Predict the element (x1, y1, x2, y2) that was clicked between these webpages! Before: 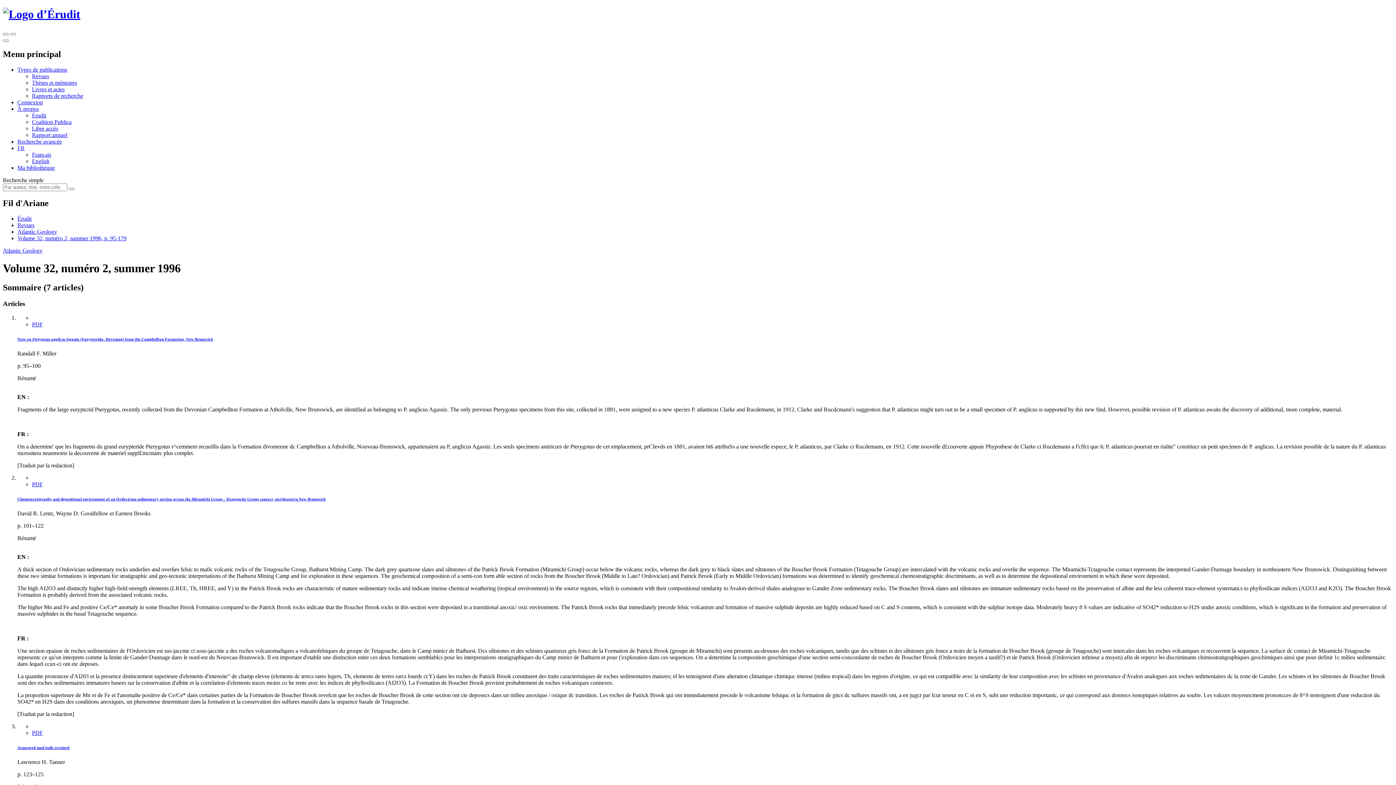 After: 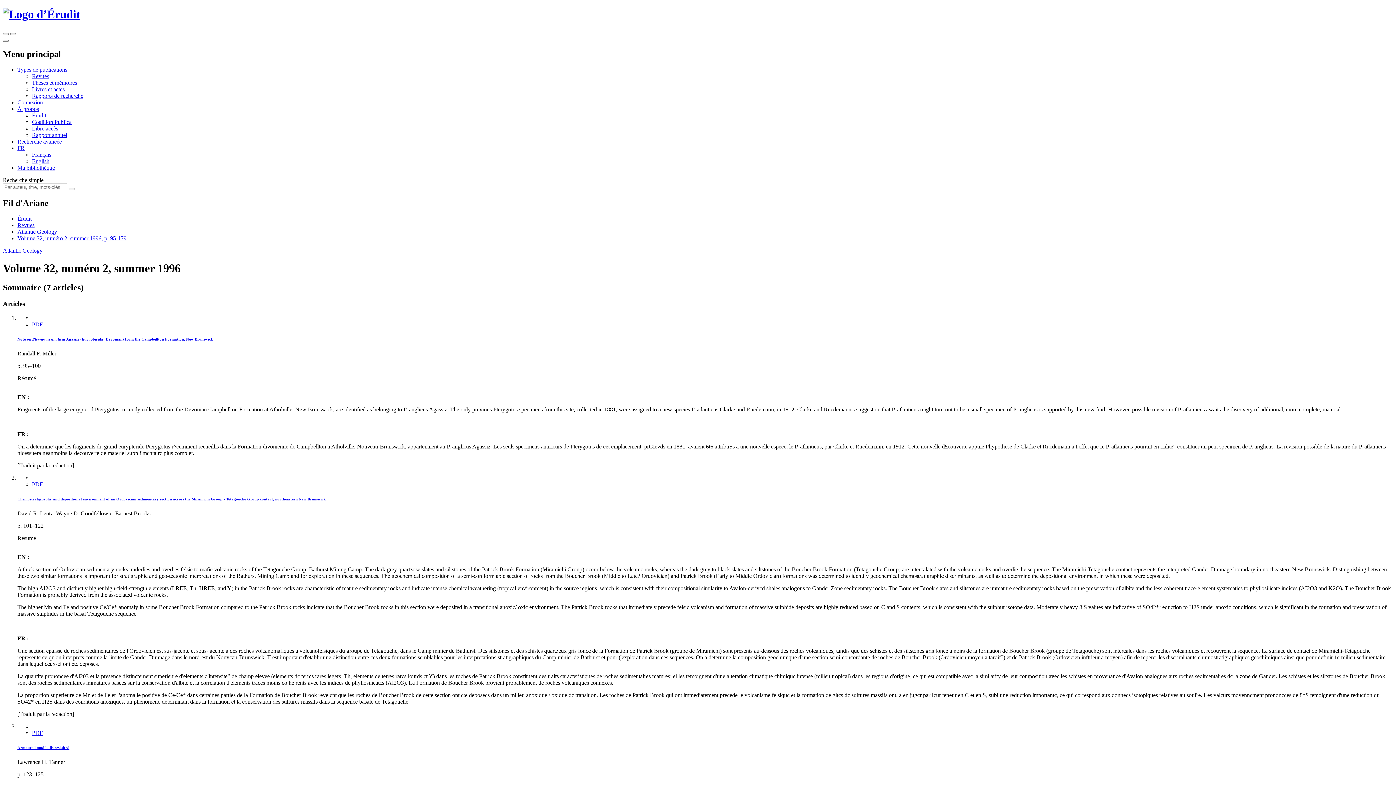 Action: bbox: (17, 535, 36, 541) label: Résumé